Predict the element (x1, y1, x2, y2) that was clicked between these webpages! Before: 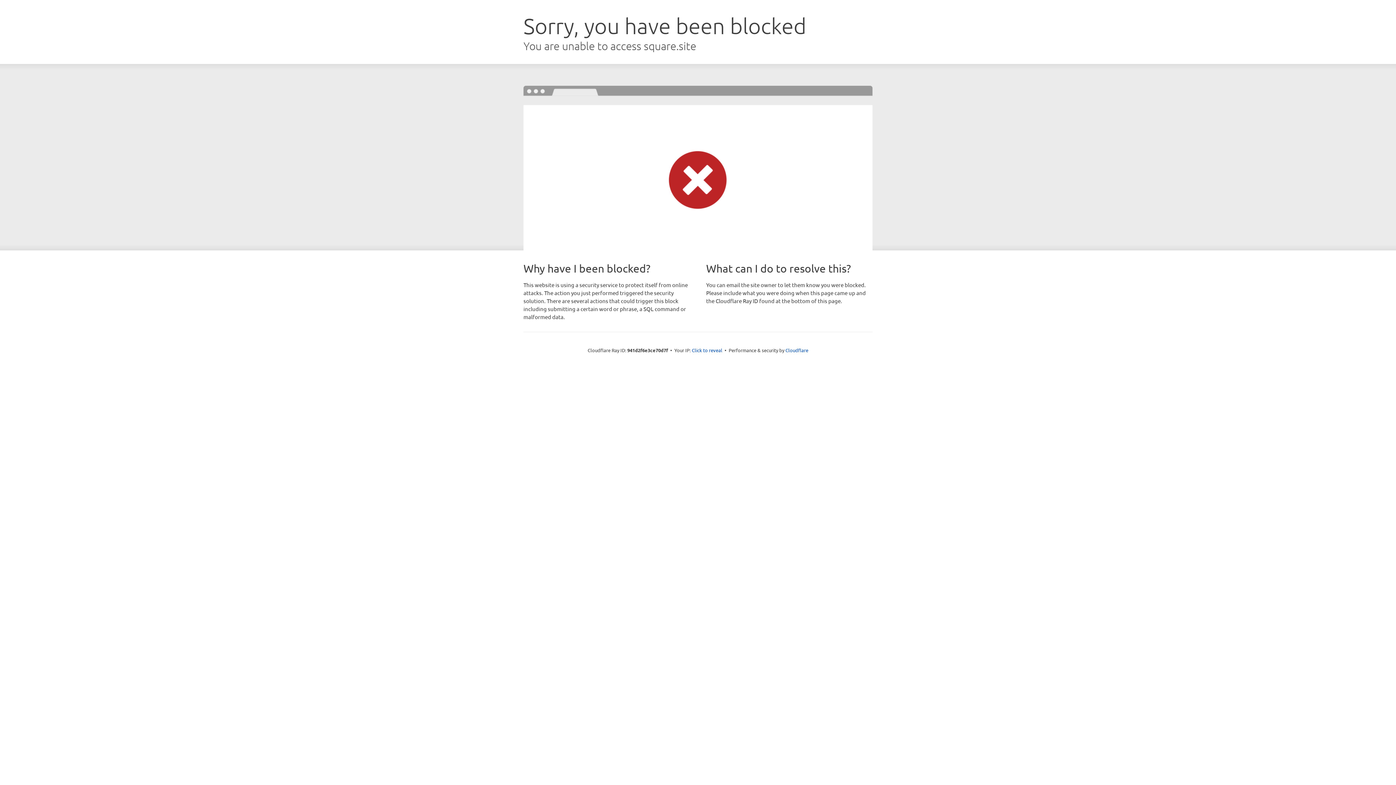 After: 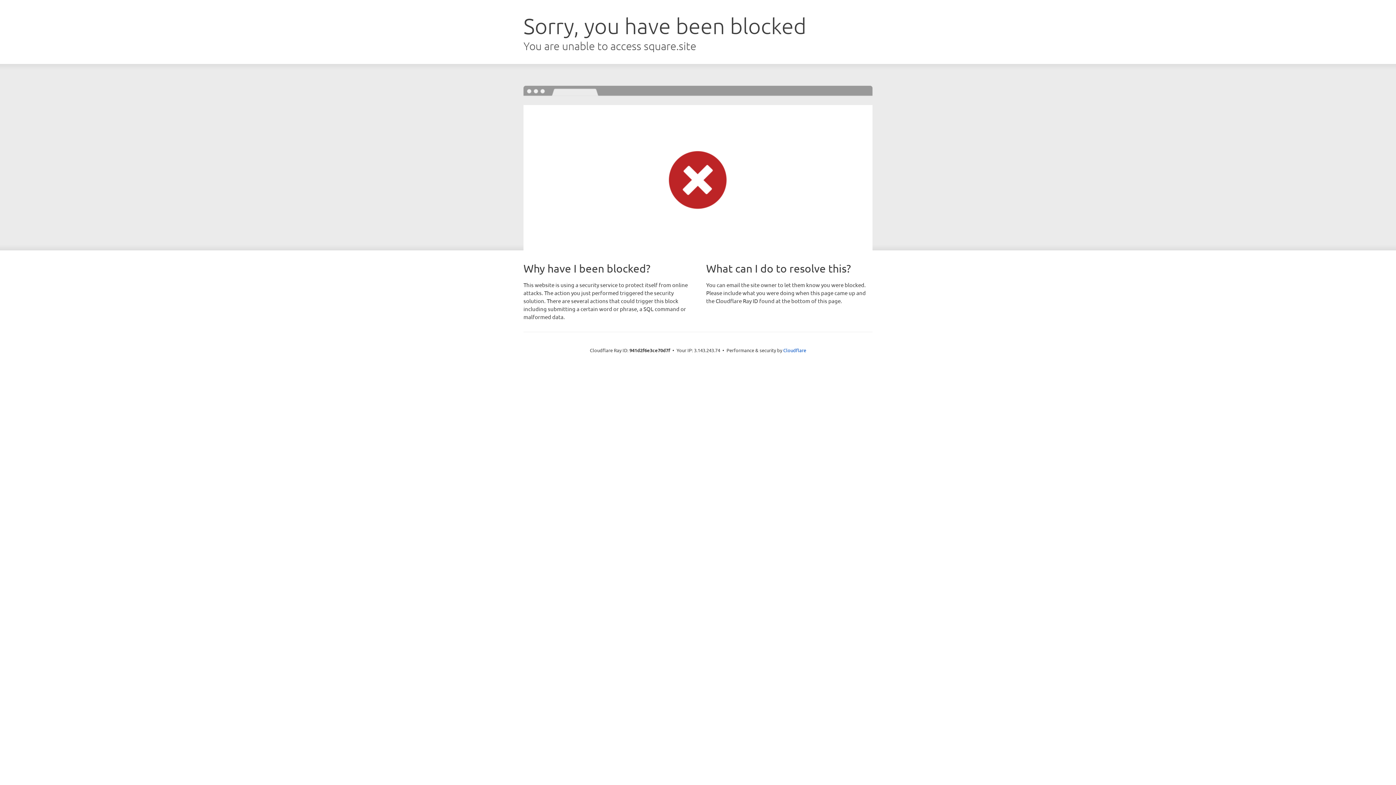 Action: bbox: (692, 346, 722, 353) label: Click to reveal